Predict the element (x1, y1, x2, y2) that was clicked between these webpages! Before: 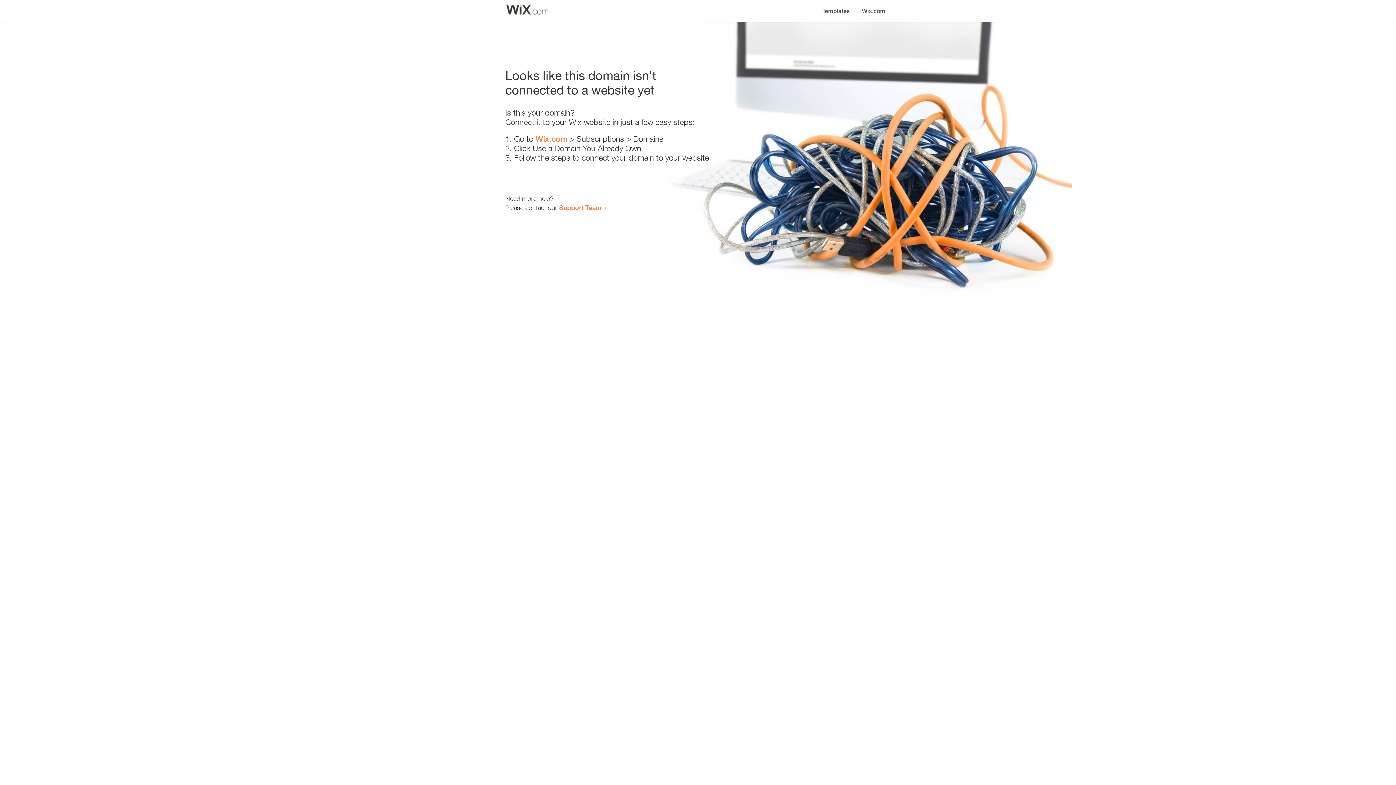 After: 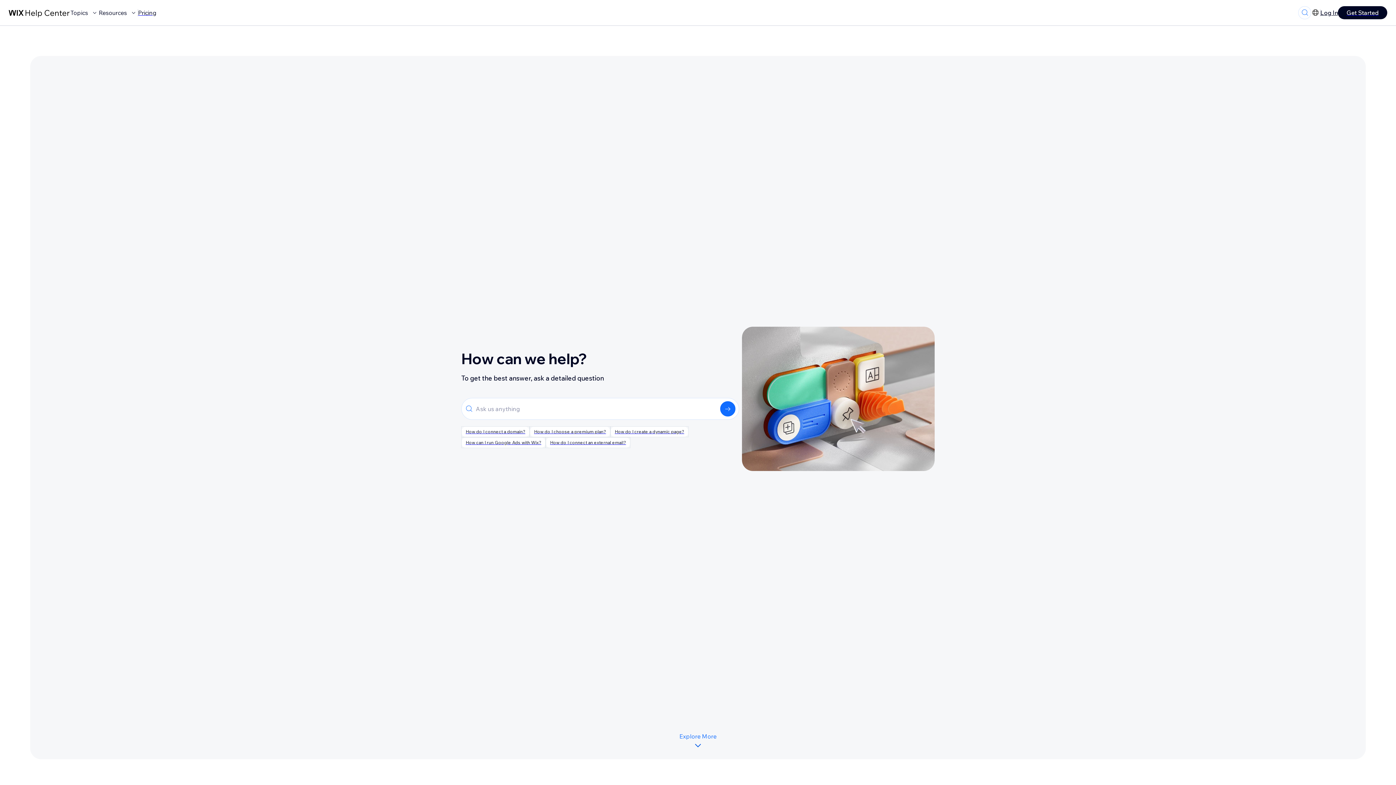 Action: bbox: (559, 203, 601, 211) label: Support Team